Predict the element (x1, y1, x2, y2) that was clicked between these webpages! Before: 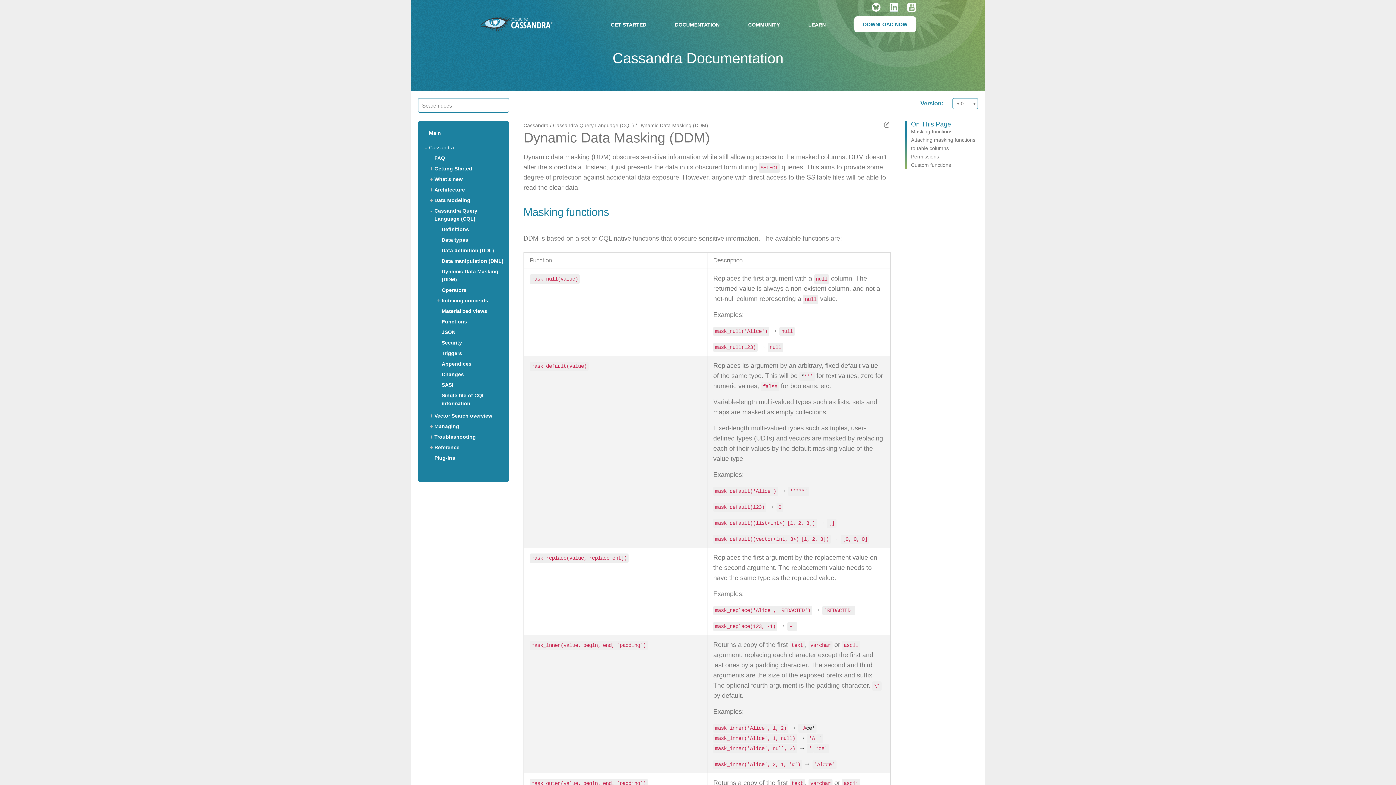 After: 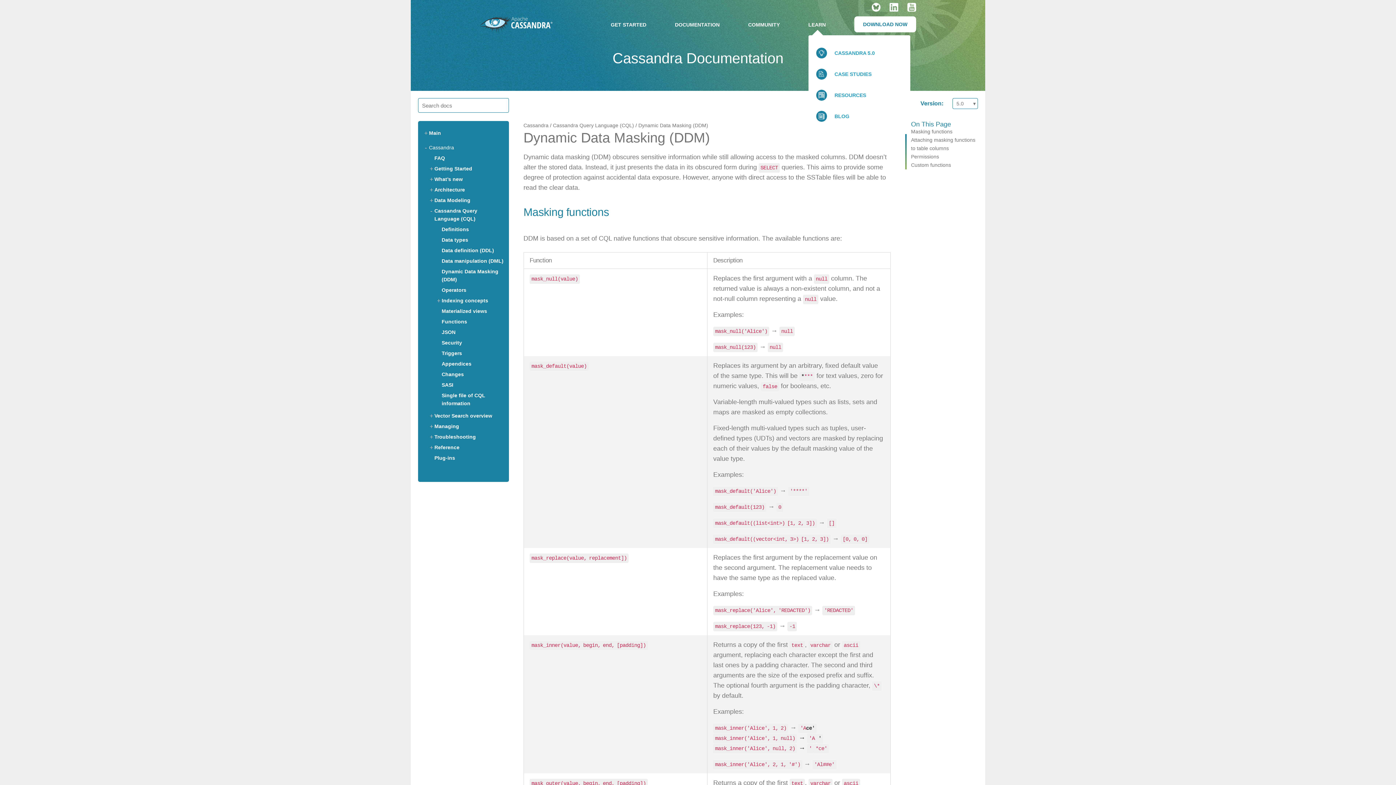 Action: bbox: (808, 14, 826, 34) label: LEARN